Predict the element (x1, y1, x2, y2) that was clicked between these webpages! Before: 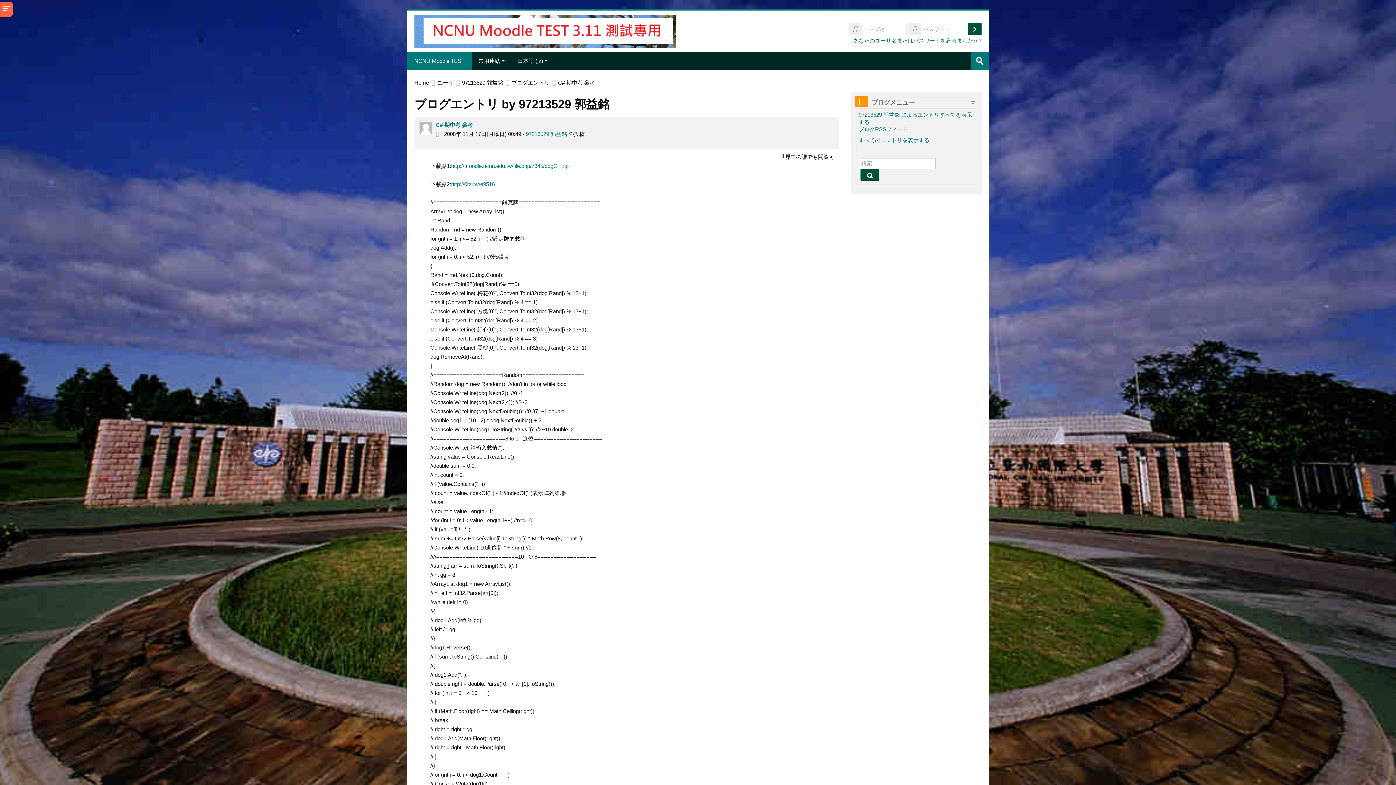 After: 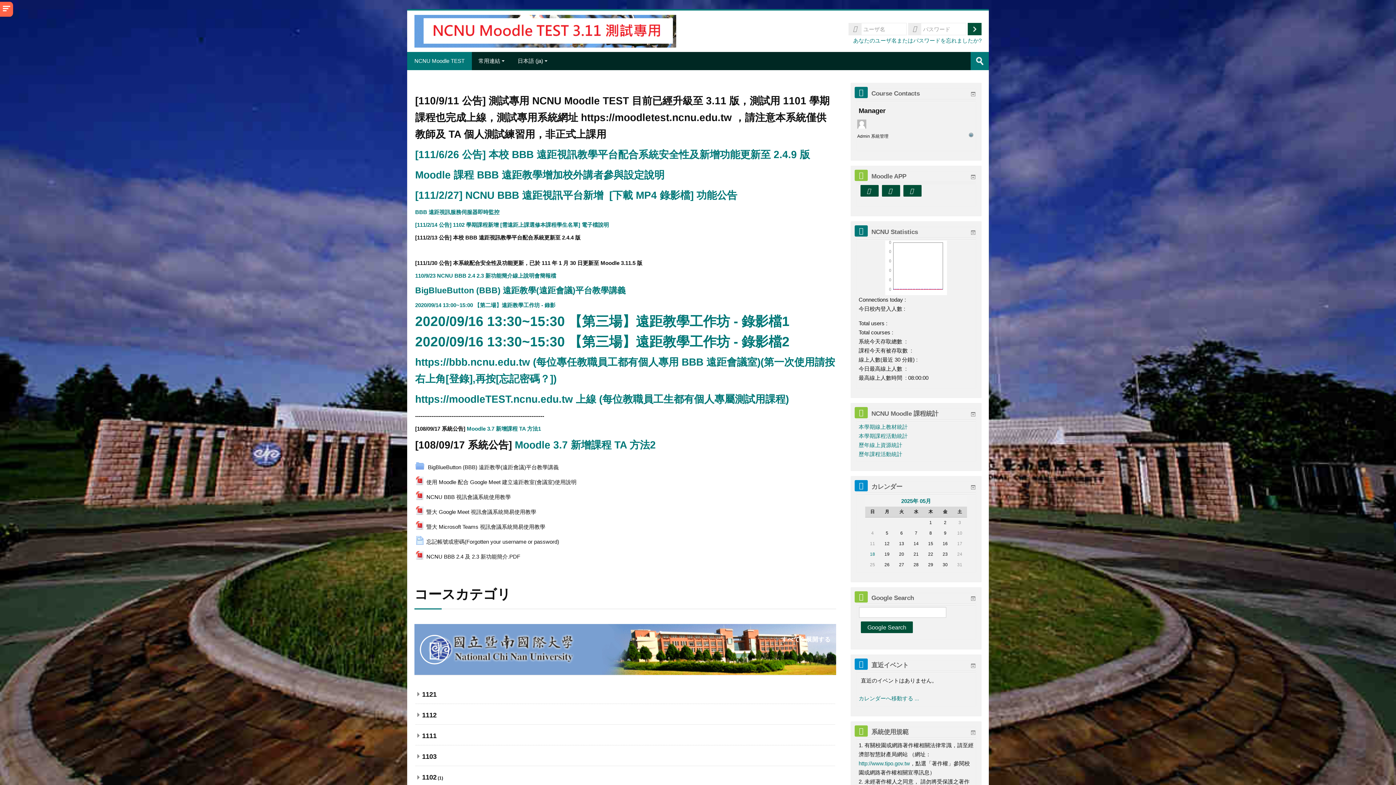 Action: label: NCNU Moodle TEST bbox: (407, 52, 472, 70)